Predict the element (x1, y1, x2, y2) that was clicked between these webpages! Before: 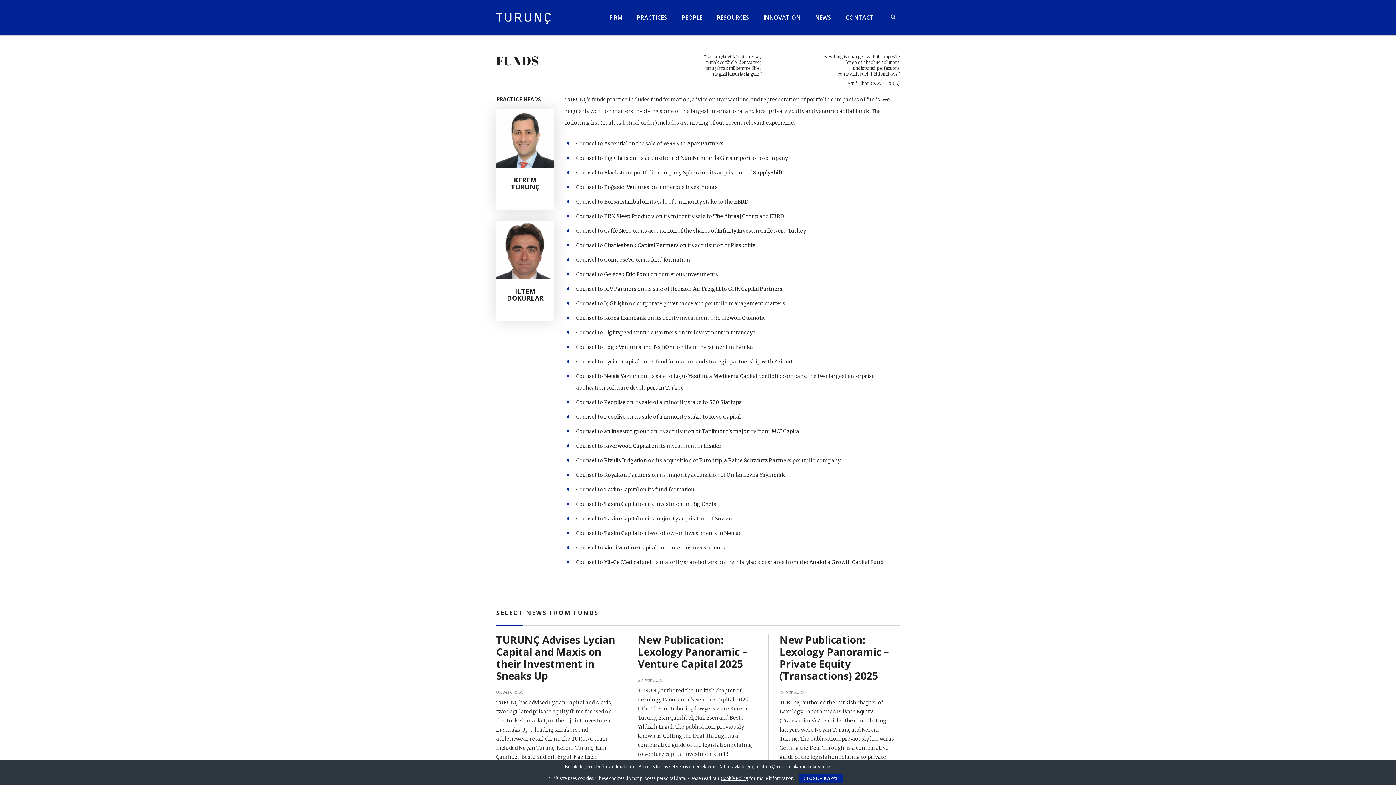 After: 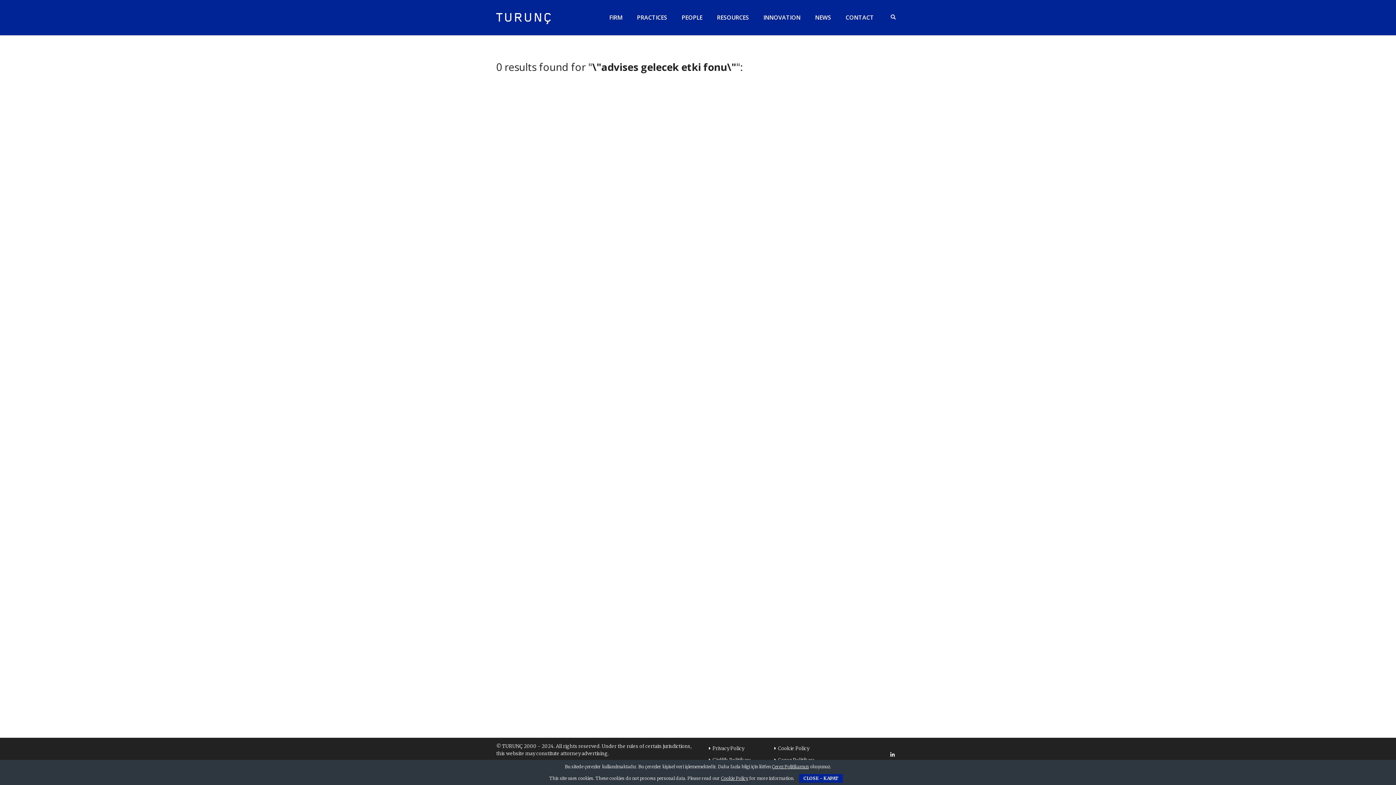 Action: label: Counsel to Gelecek Etki Fonu on numerous investments bbox: (576, 271, 718, 277)